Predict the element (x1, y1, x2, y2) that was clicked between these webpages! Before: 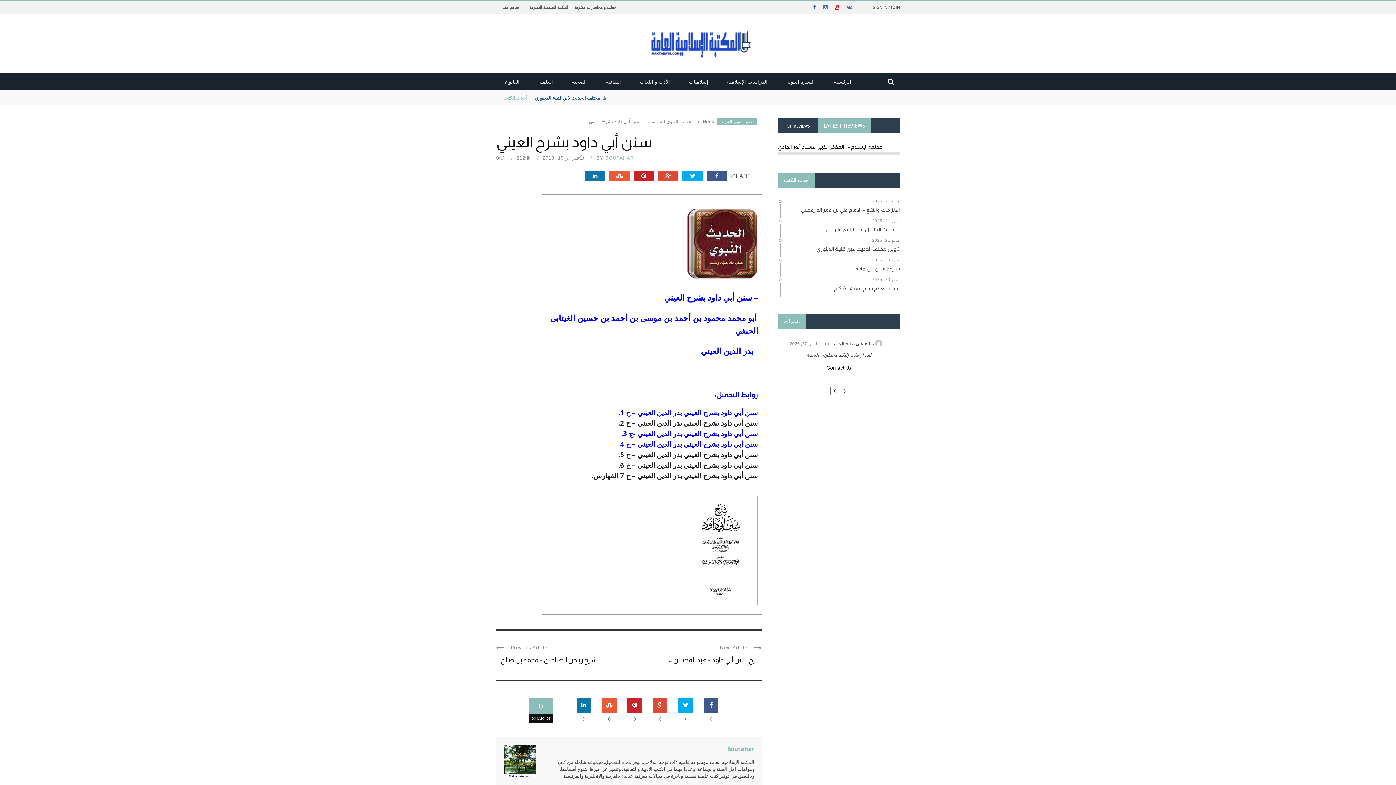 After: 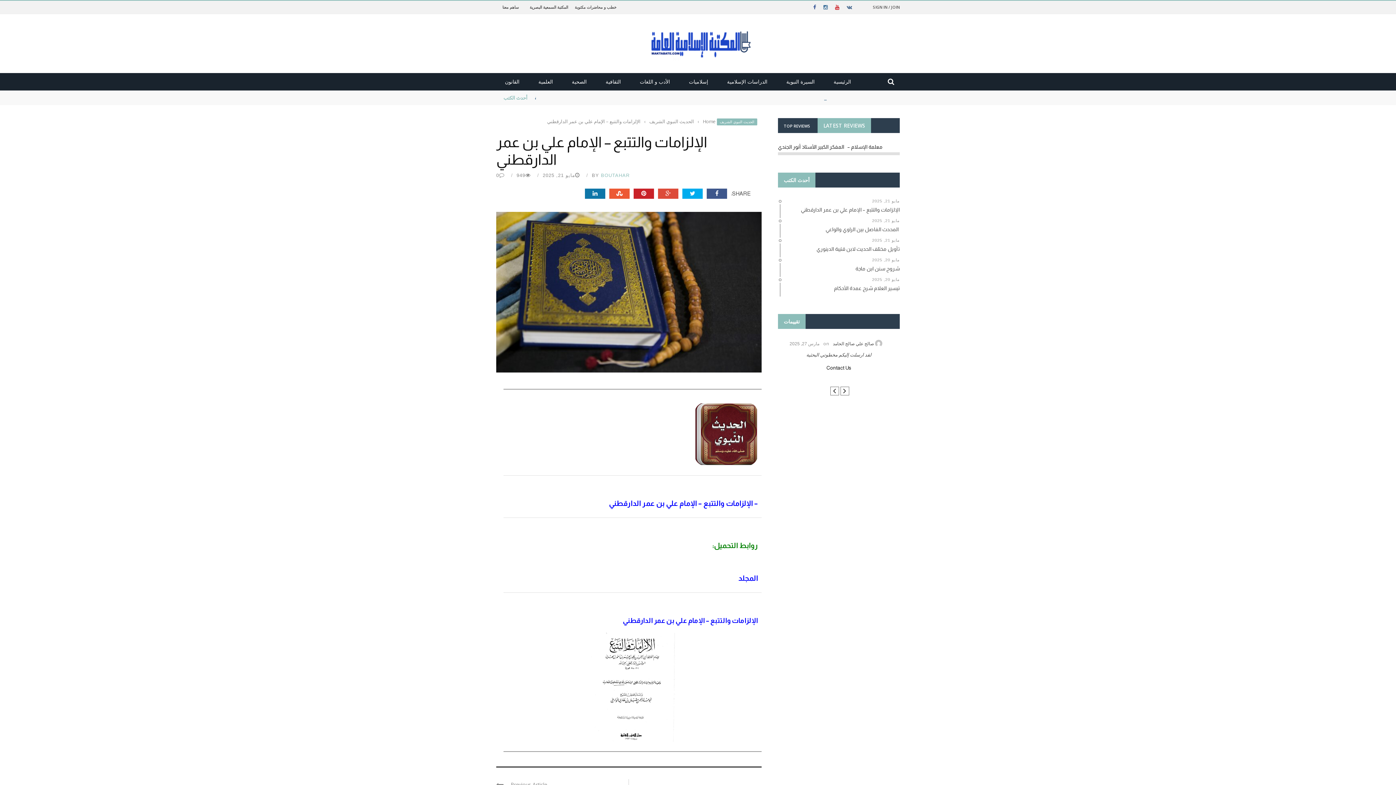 Action: bbox: (780, 198, 900, 218) label: مايو 21, 2025
الإلزامات والتتبع – الإمام علي بن عمر الدارقطني